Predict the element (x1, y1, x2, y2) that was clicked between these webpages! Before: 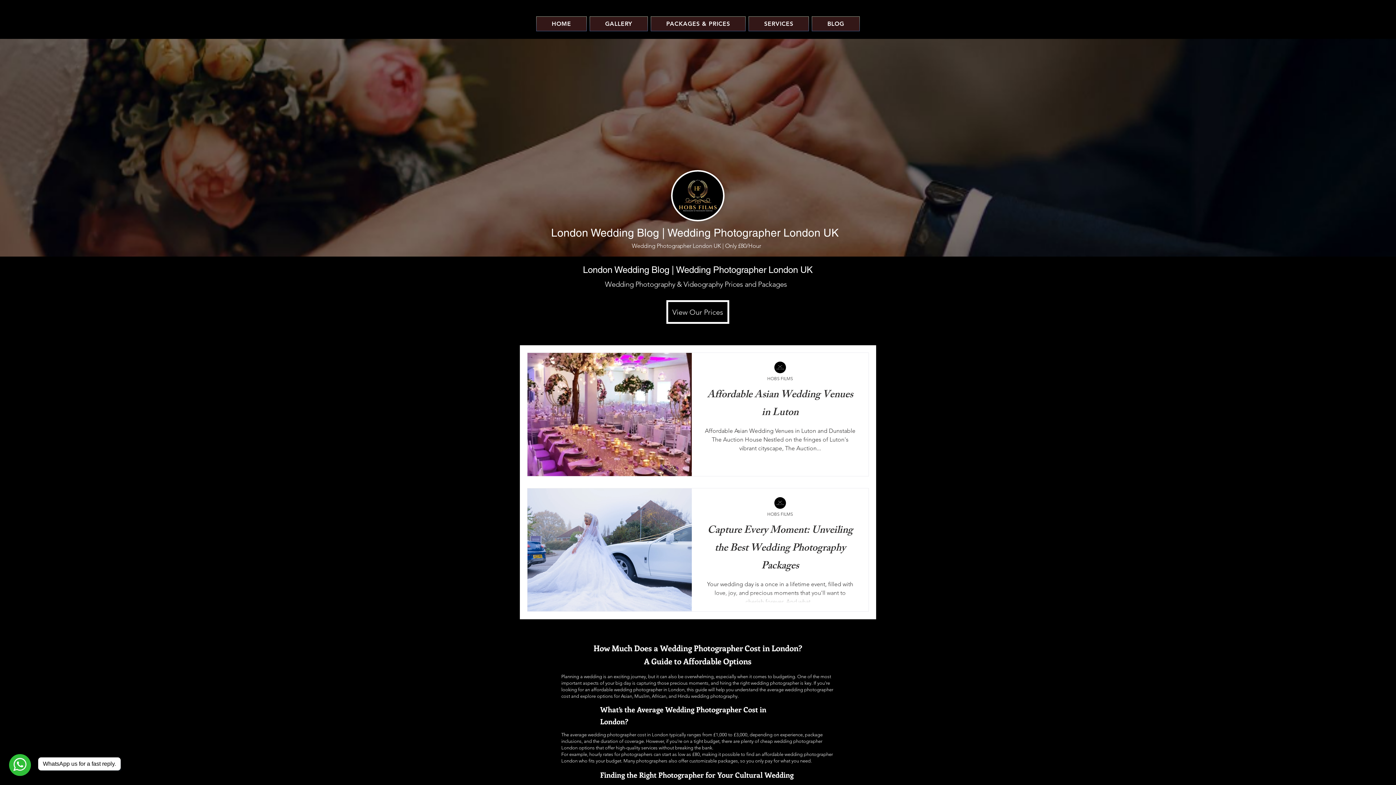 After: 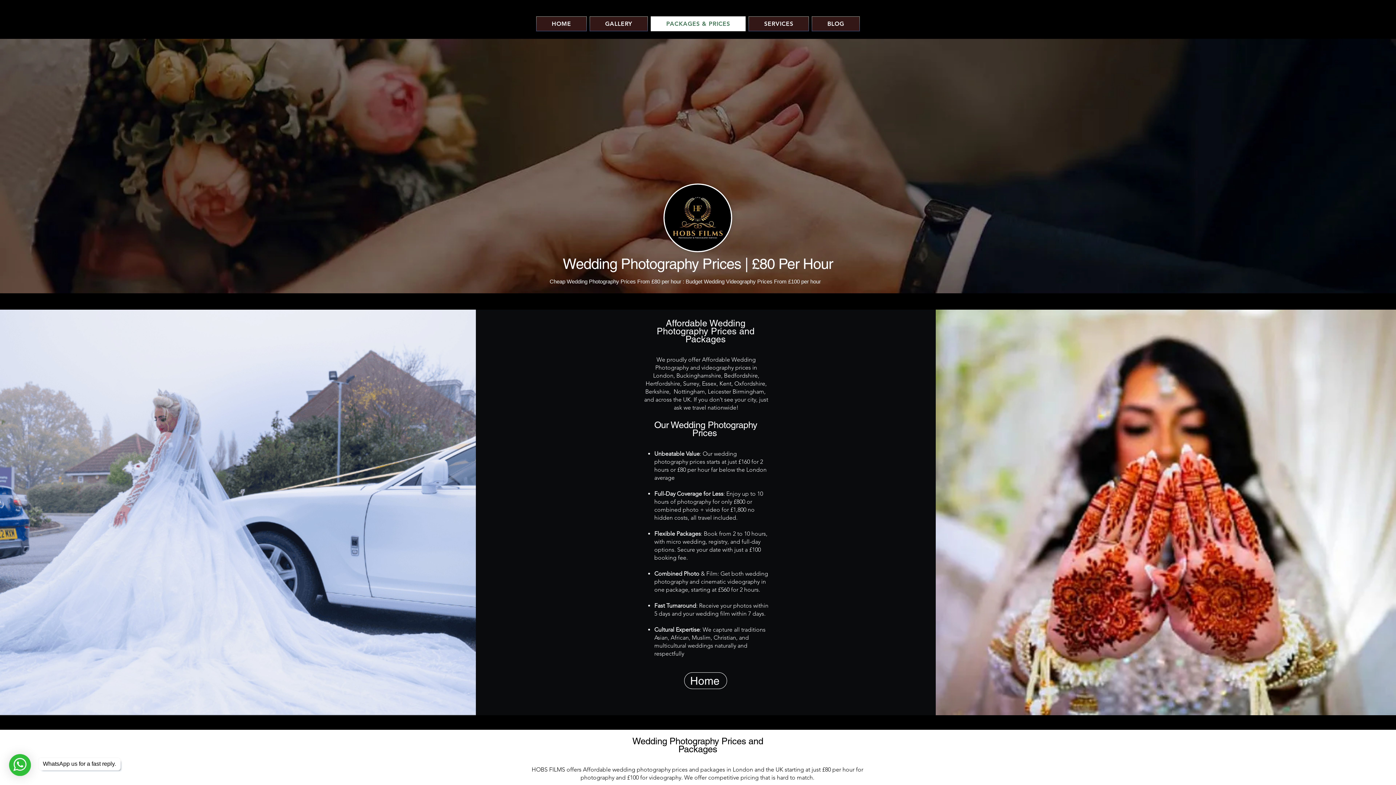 Action: bbox: (650, 16, 745, 31) label: PACKAGES & PRICES